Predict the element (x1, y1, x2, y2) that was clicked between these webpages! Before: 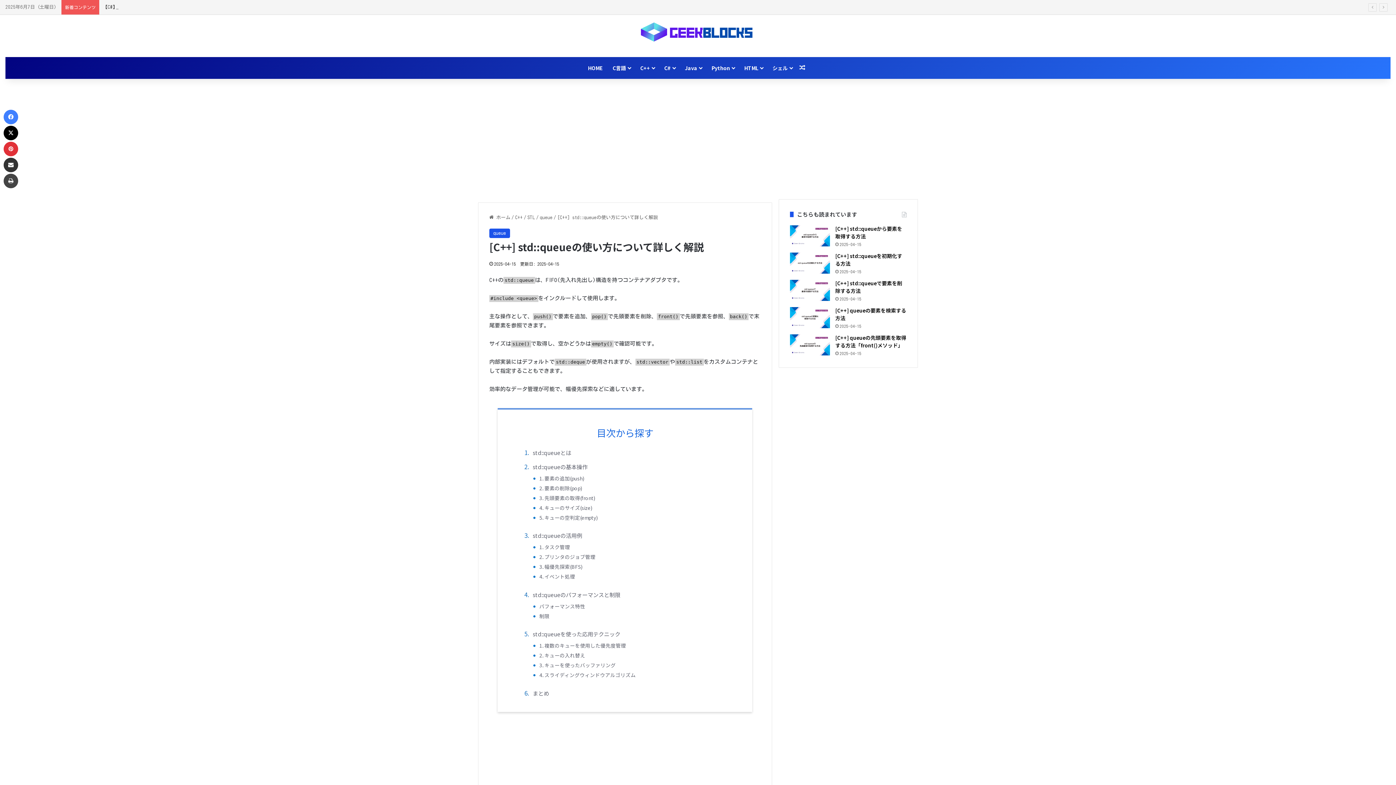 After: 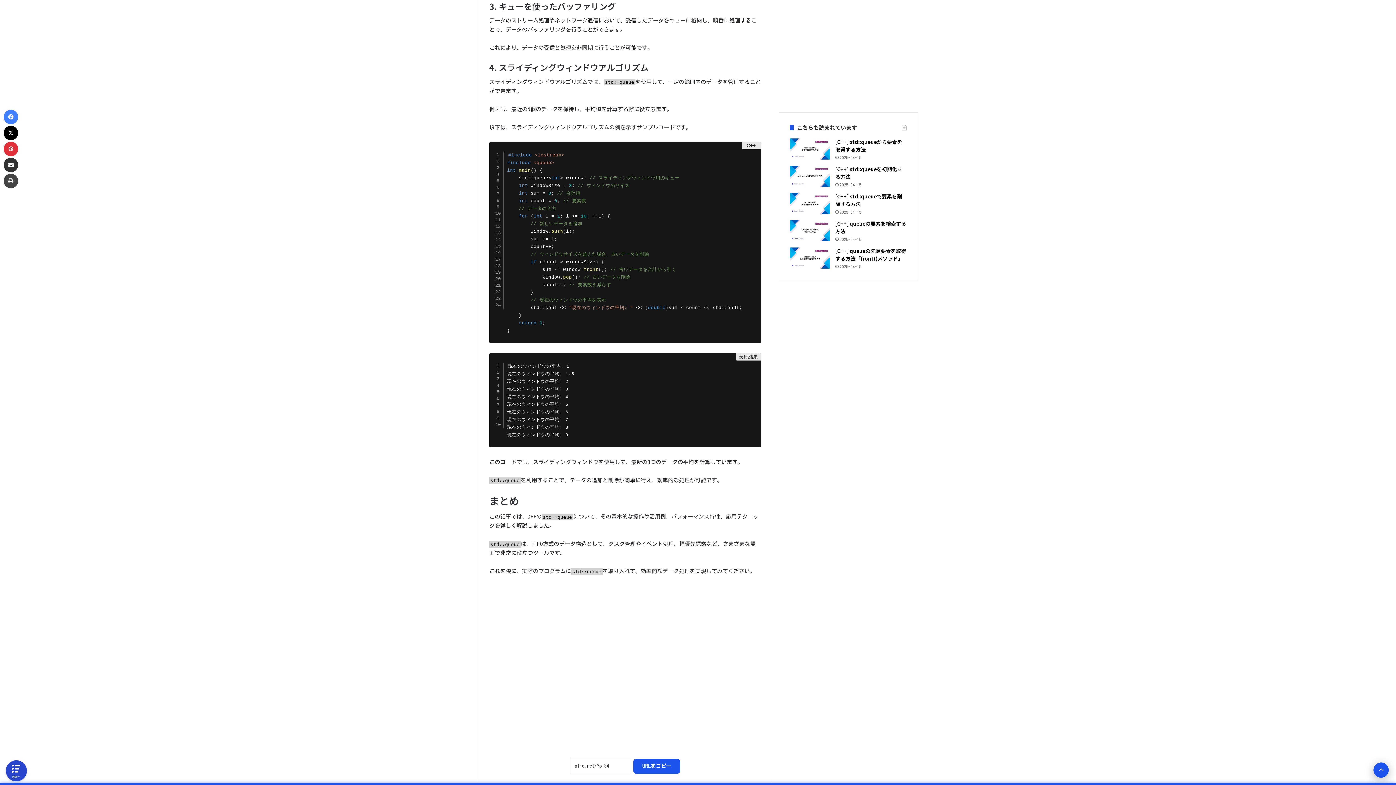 Action: label: 3. キューを使ったバッファリング bbox: (539, 661, 615, 669)